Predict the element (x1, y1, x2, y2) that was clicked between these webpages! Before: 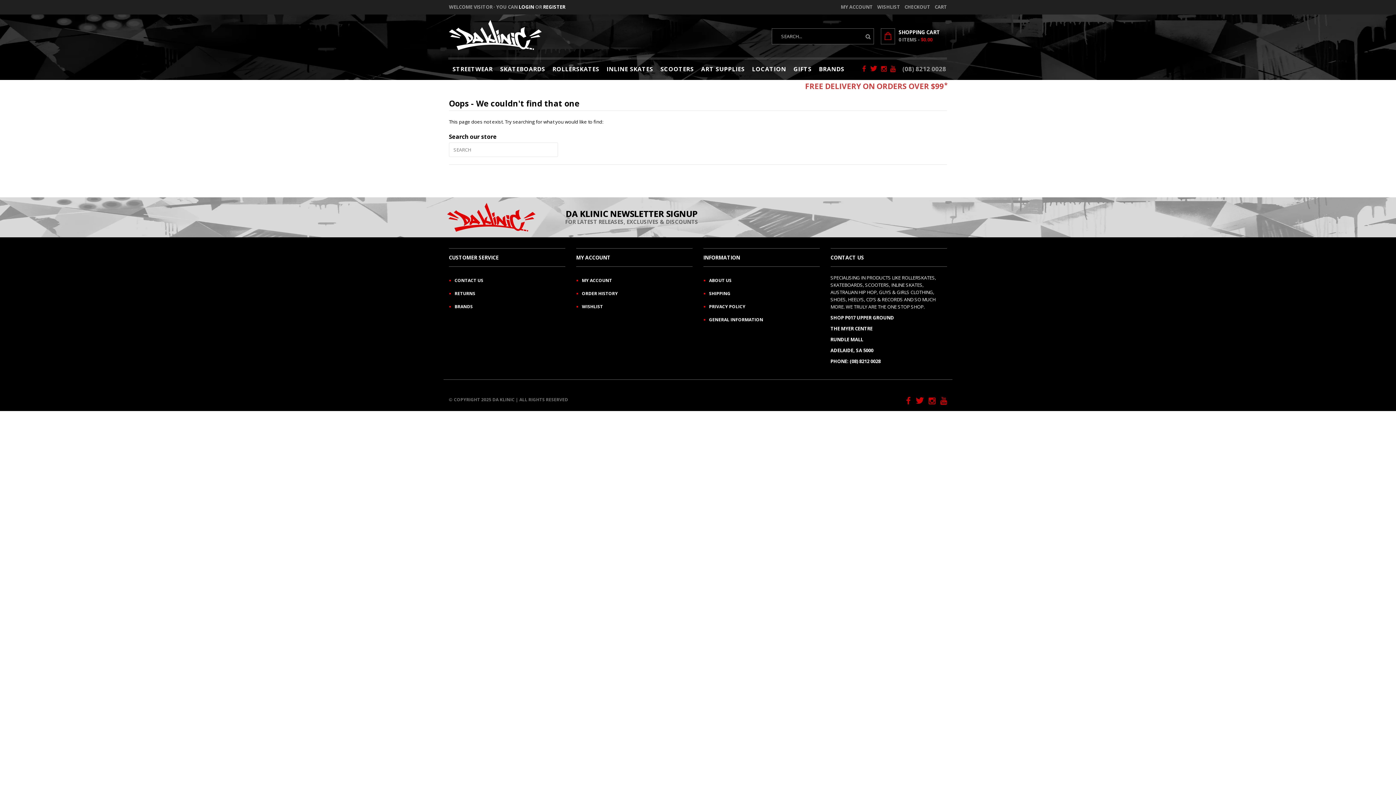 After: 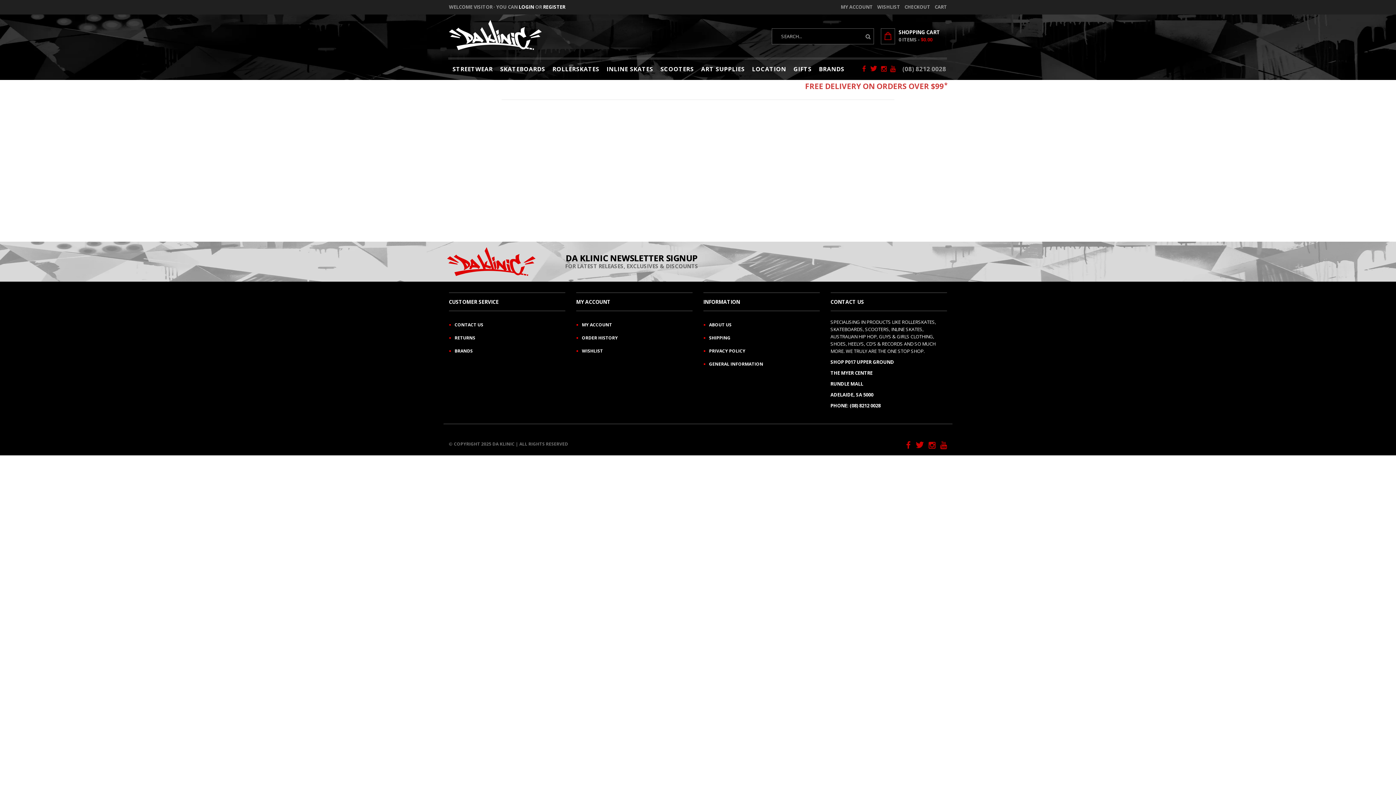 Action: bbox: (877, 3, 900, 10) label: WISHLIST